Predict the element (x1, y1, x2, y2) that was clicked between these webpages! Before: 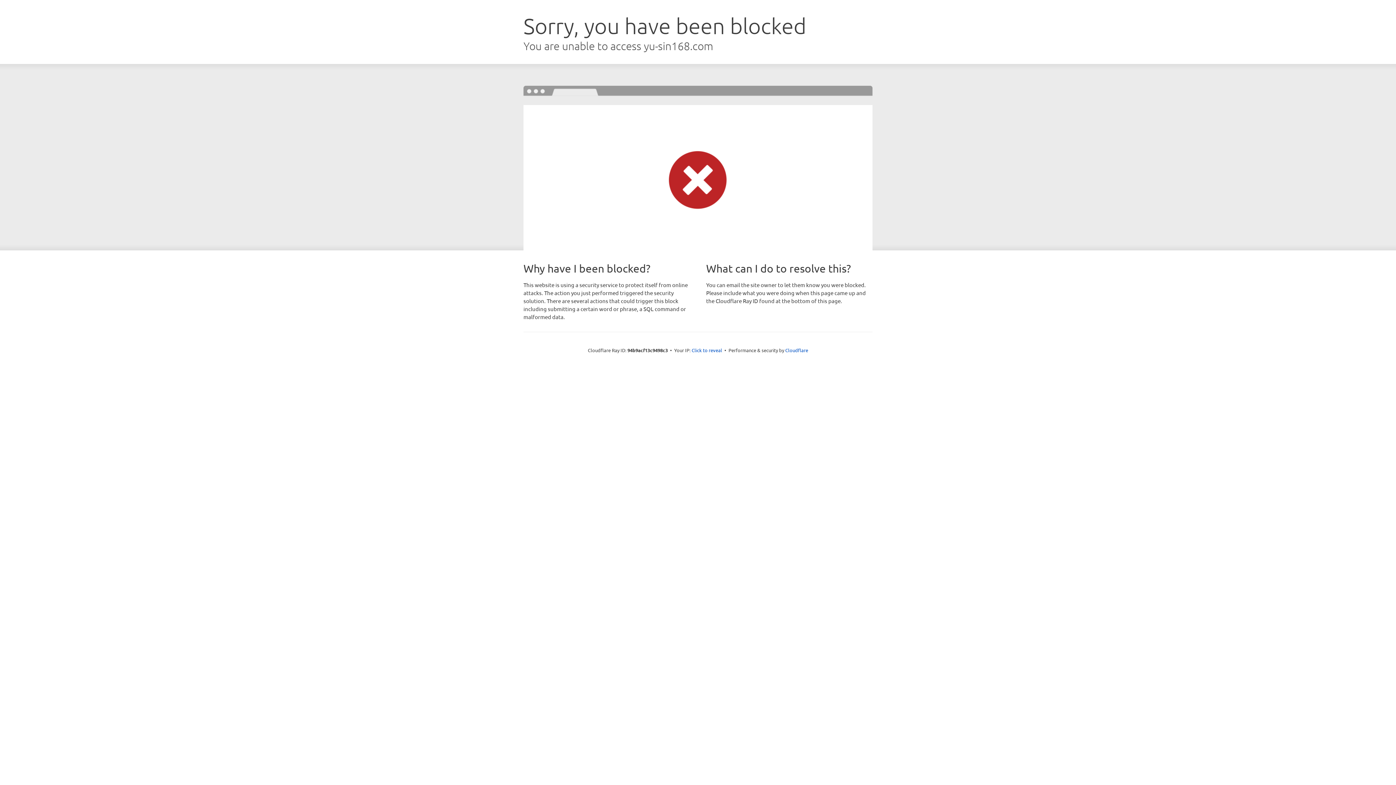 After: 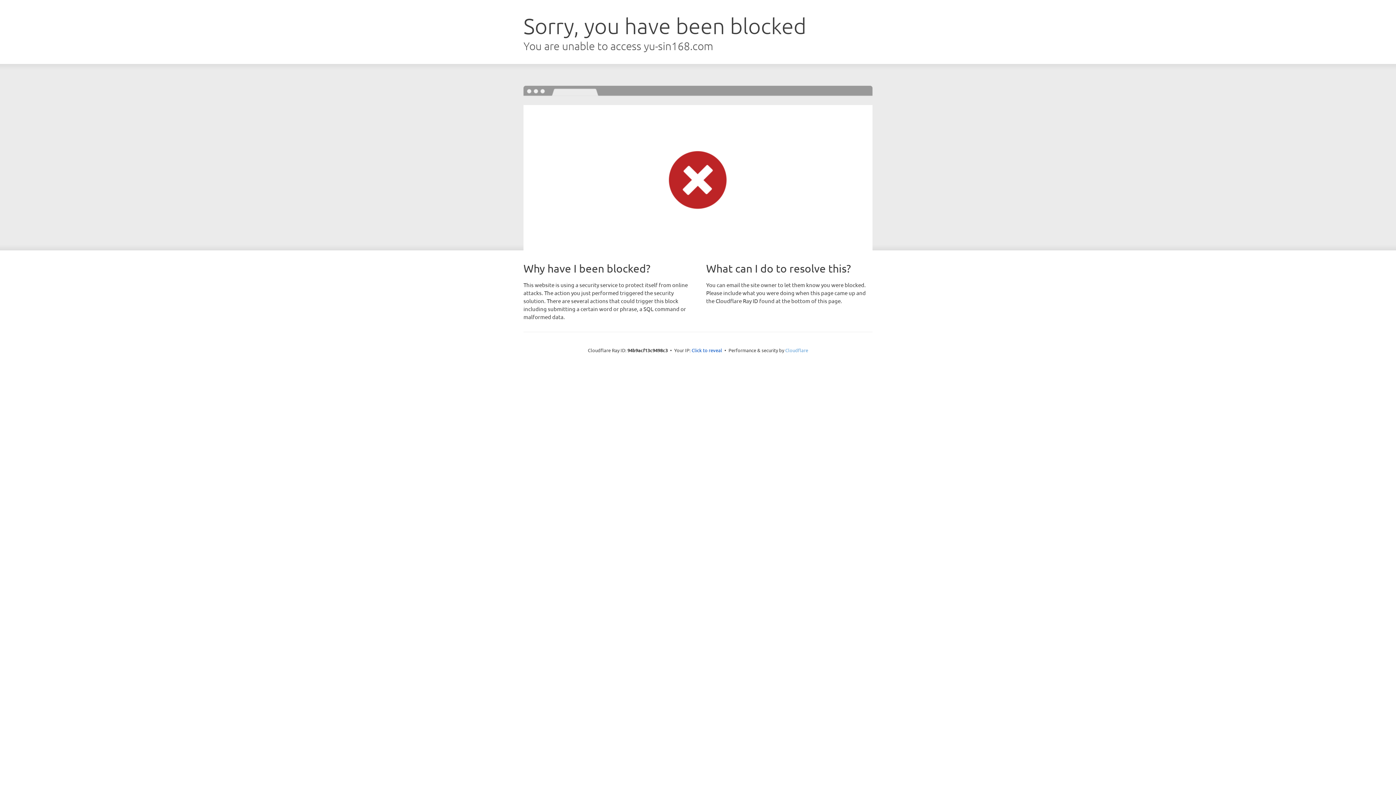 Action: bbox: (785, 347, 808, 353) label: Cloudflare